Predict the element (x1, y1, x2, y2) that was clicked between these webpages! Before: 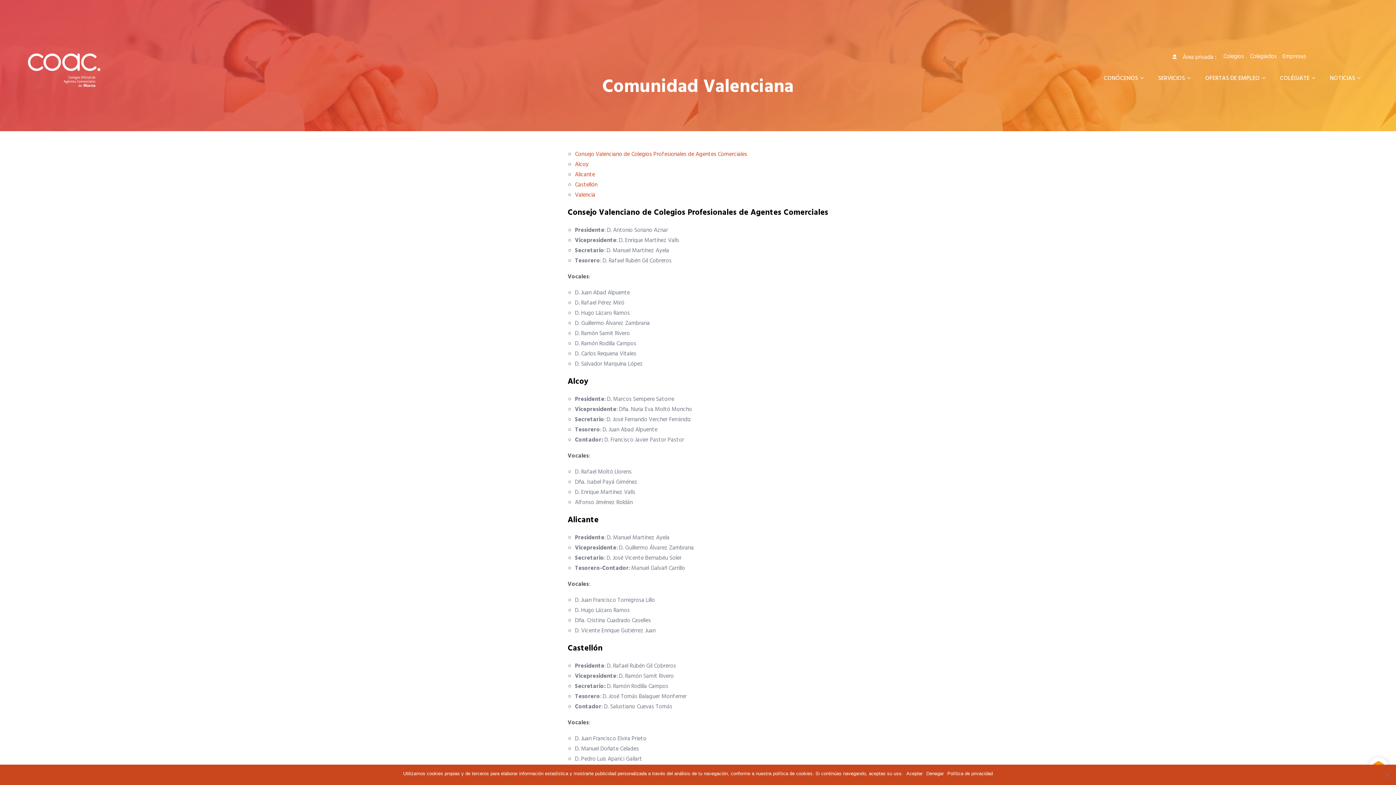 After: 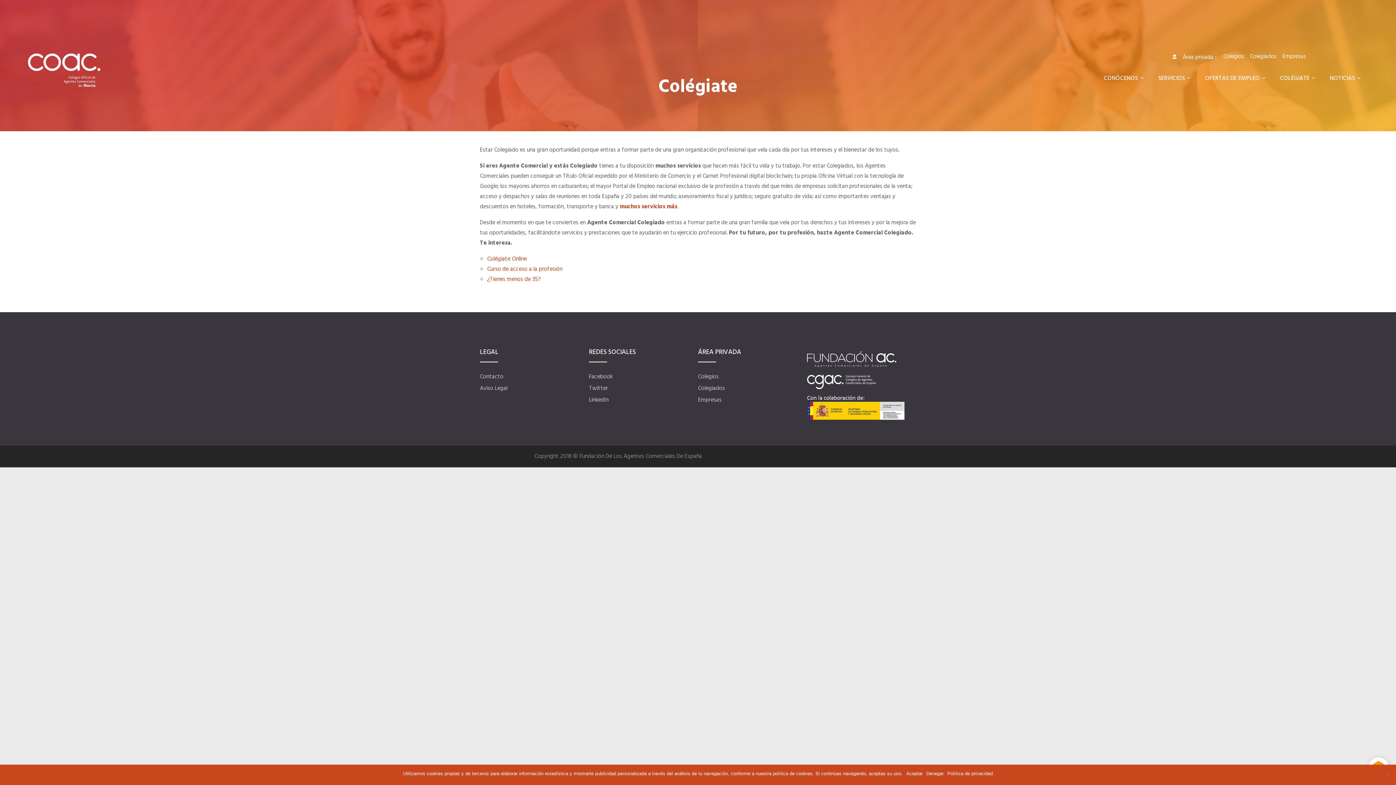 Action: bbox: (1274, 64, 1322, 92) label: COLÉGIATE